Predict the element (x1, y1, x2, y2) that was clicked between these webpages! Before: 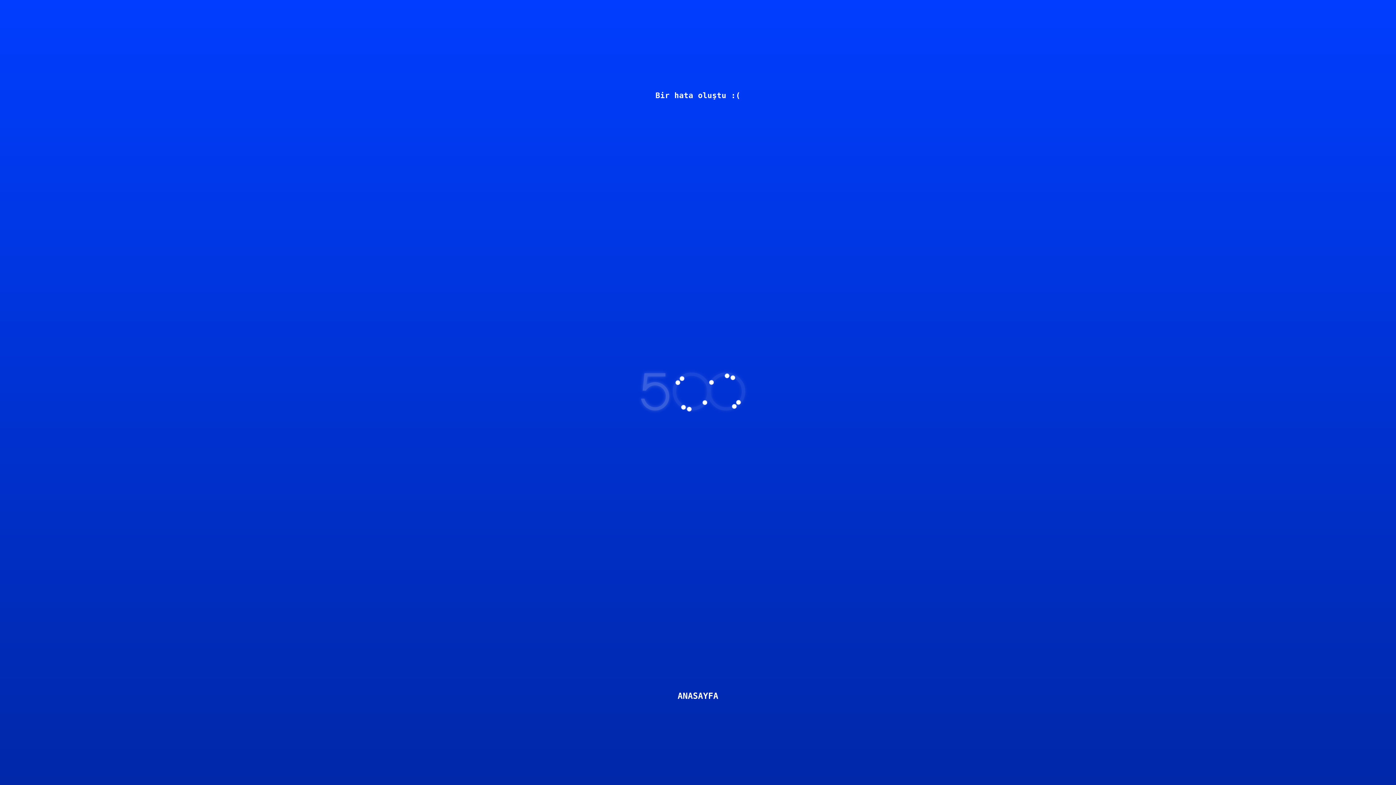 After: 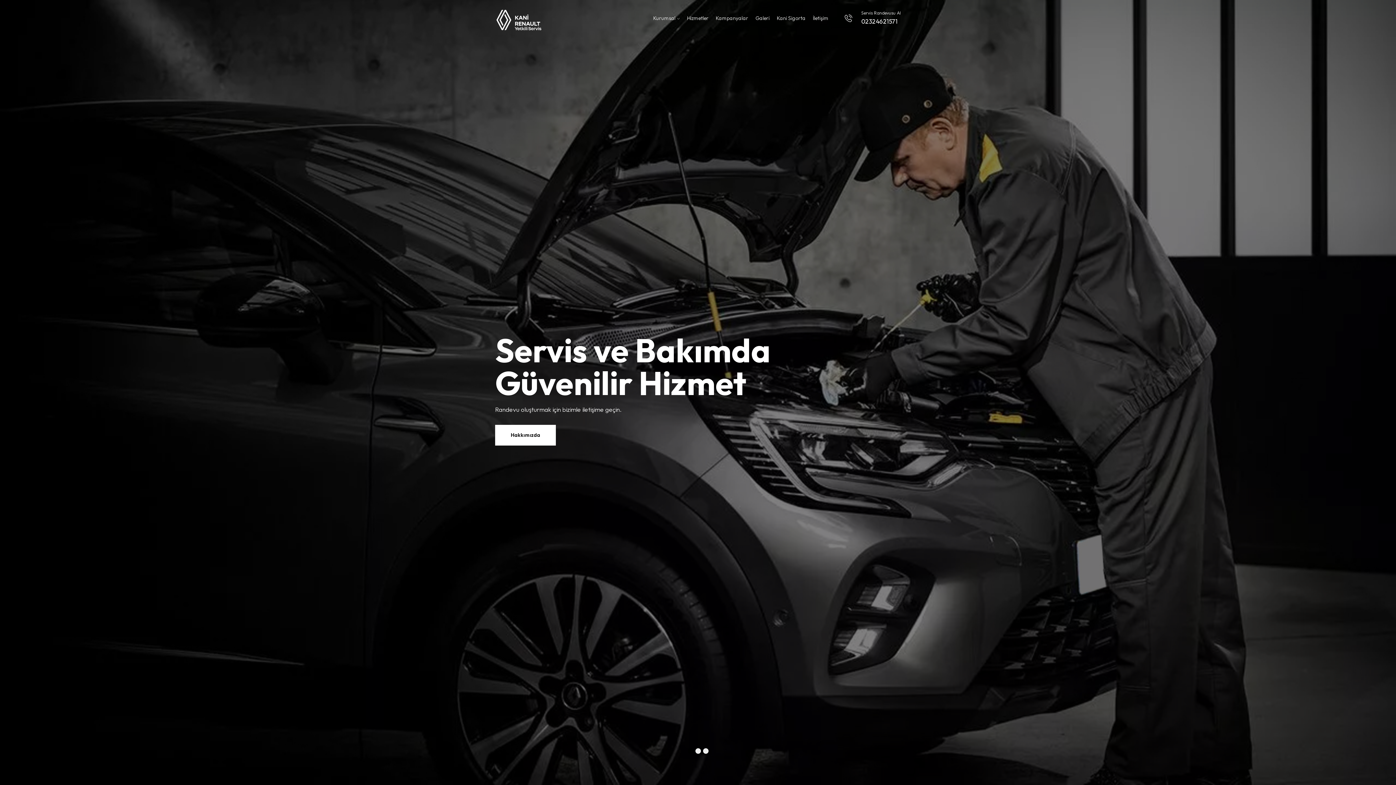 Action: bbox: (677, 691, 718, 701) label: ANASAYFA